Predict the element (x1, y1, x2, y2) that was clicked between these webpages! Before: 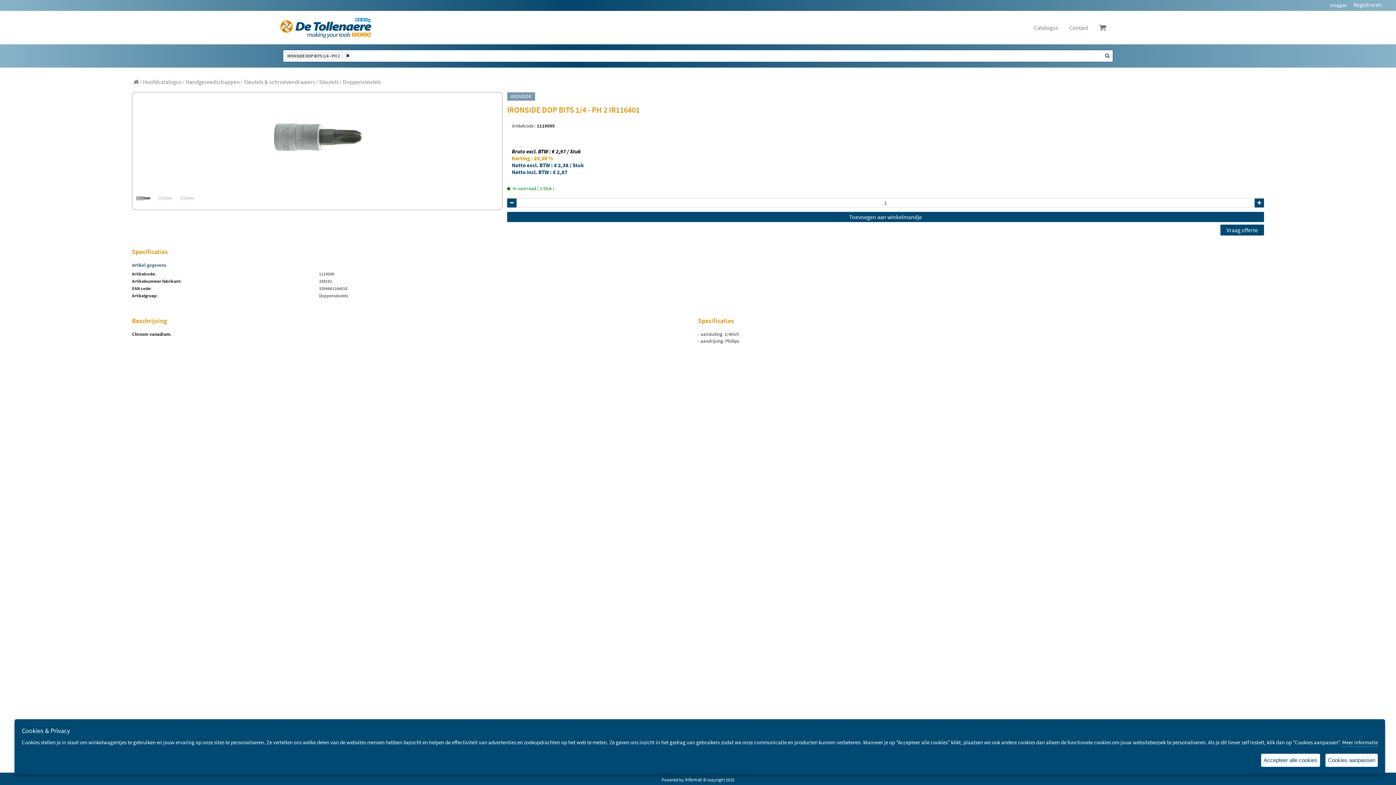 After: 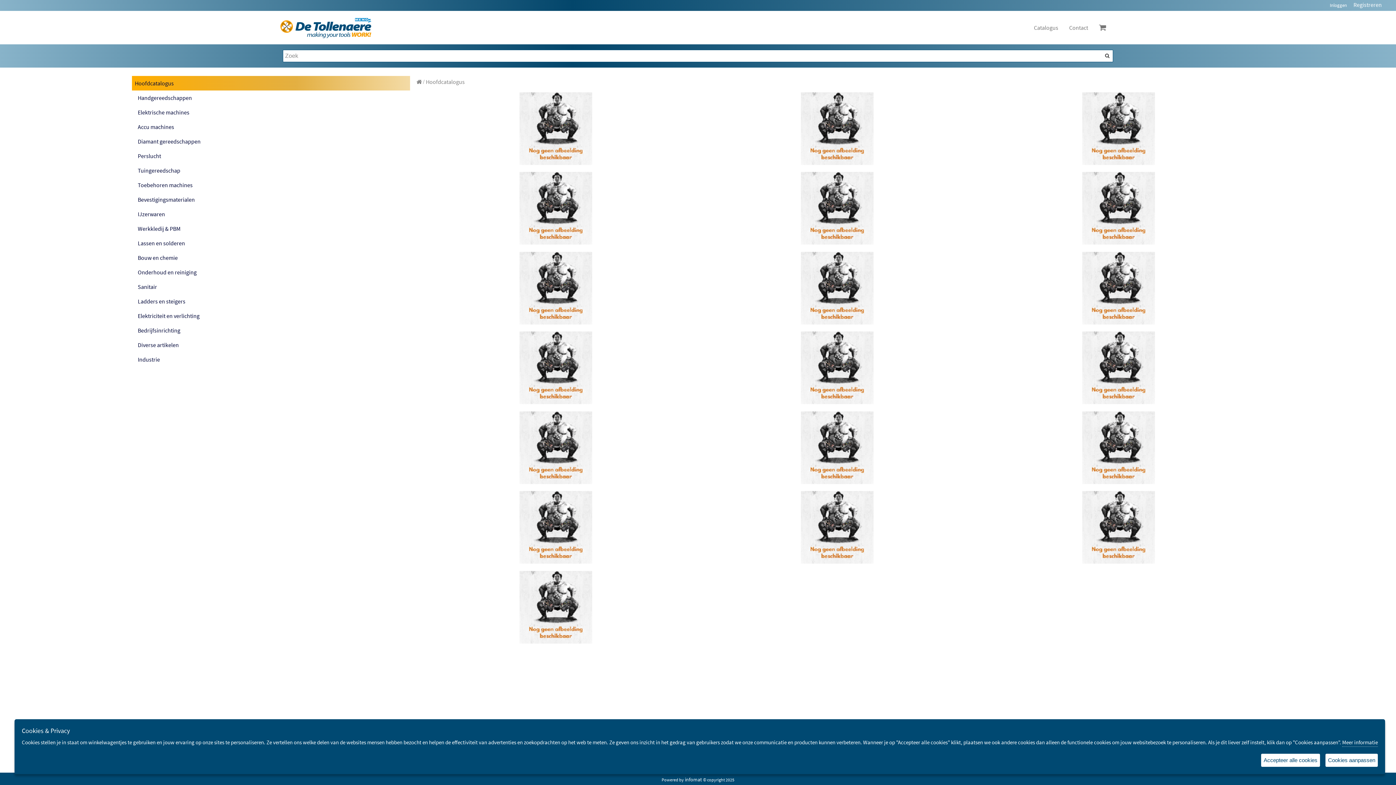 Action: label: Hoofdcatalogus bbox: (142, 78, 181, 85)